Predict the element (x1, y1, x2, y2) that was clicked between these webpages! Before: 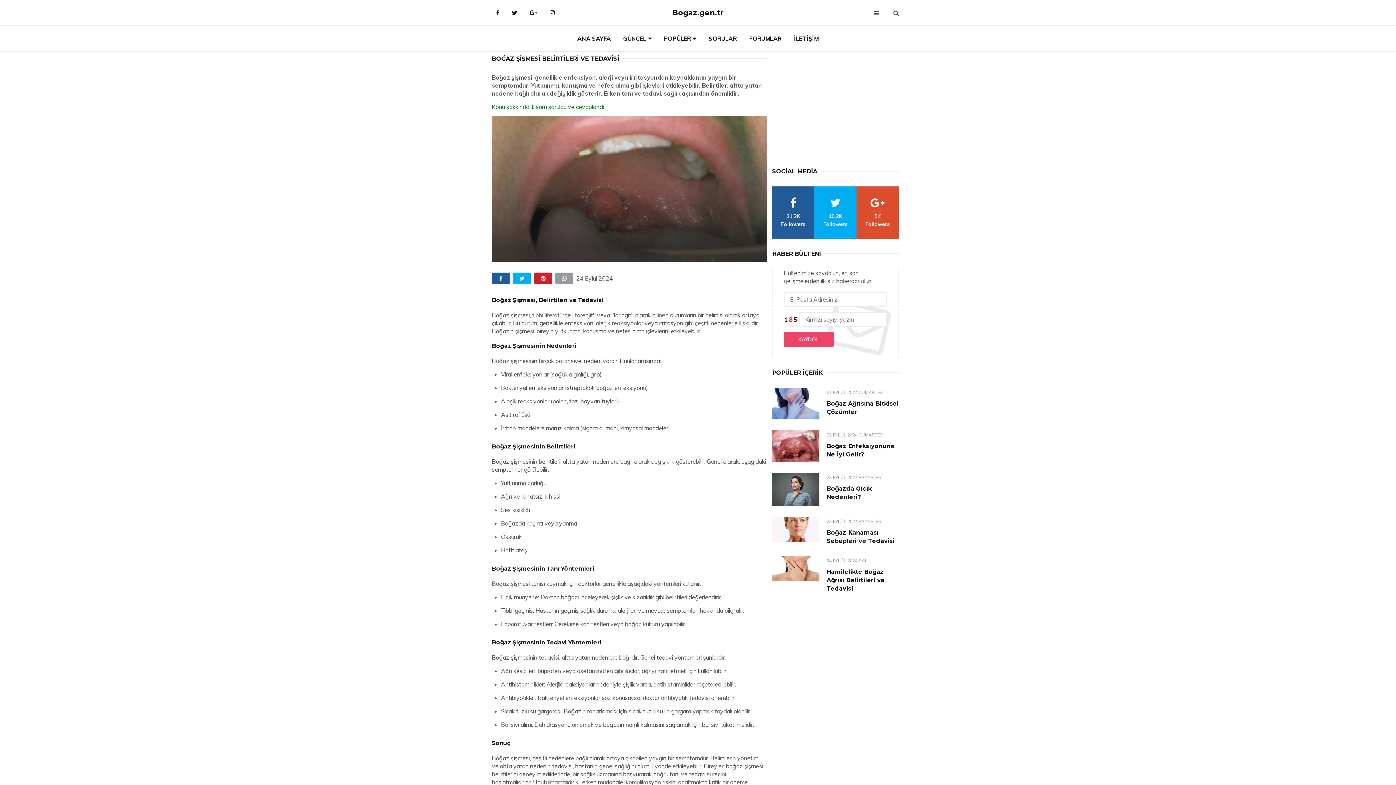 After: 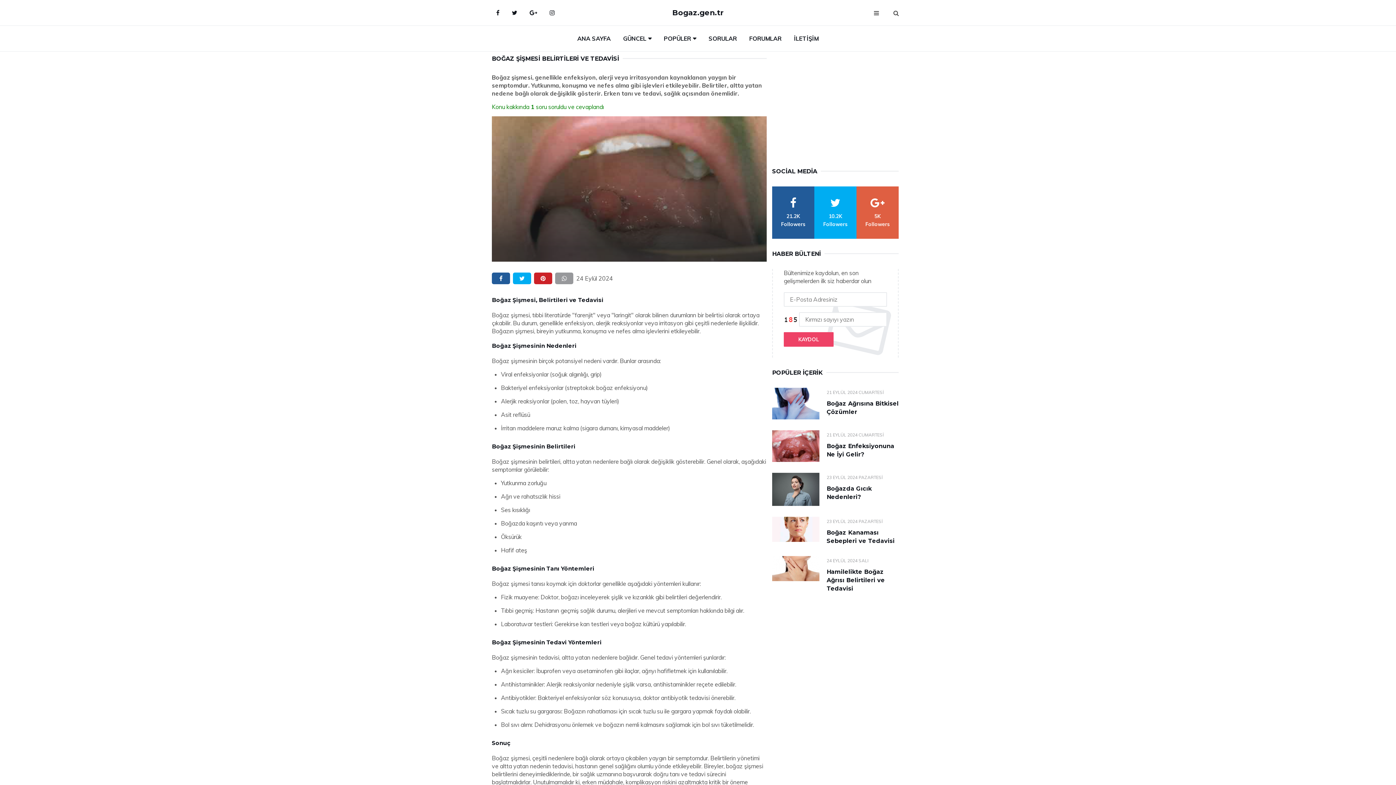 Action: bbox: (856, 186, 898, 238) label: google